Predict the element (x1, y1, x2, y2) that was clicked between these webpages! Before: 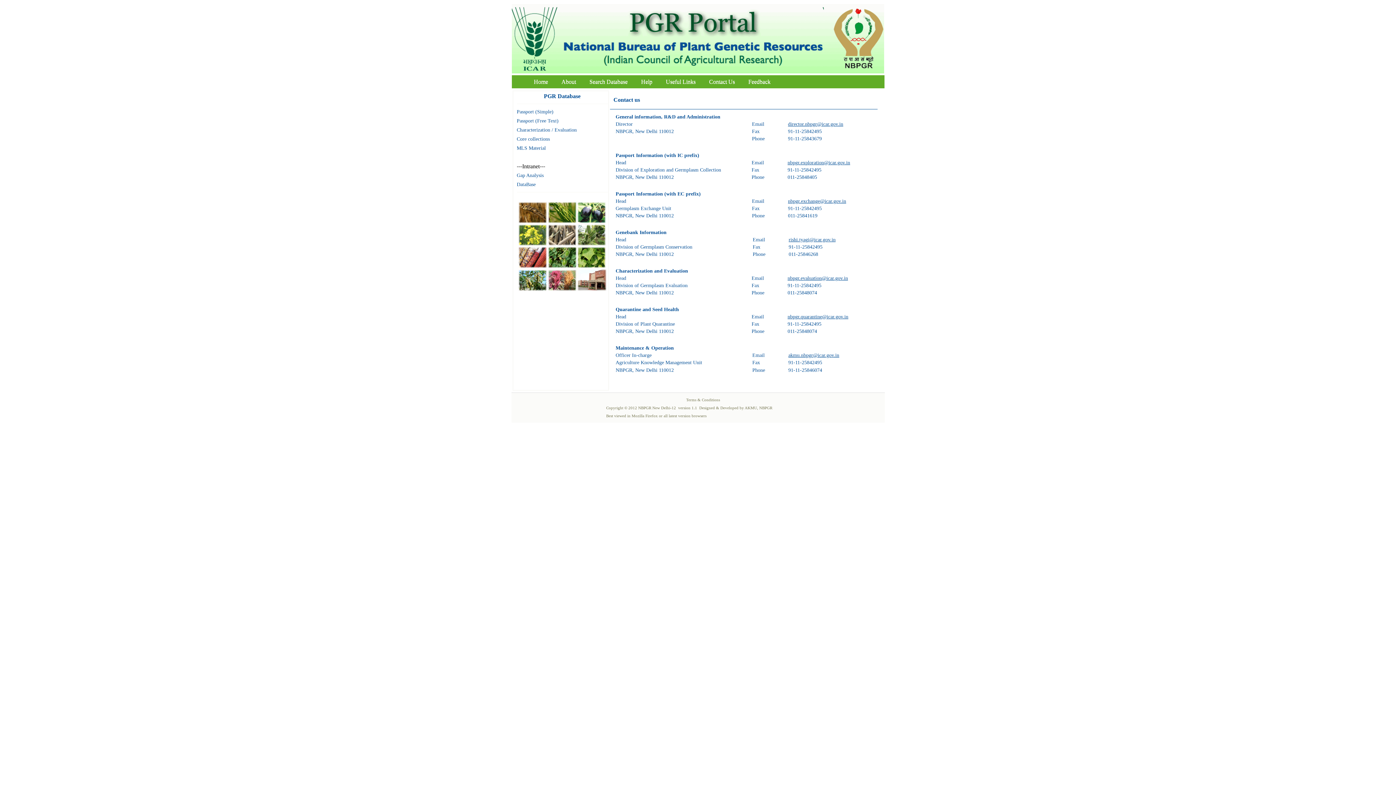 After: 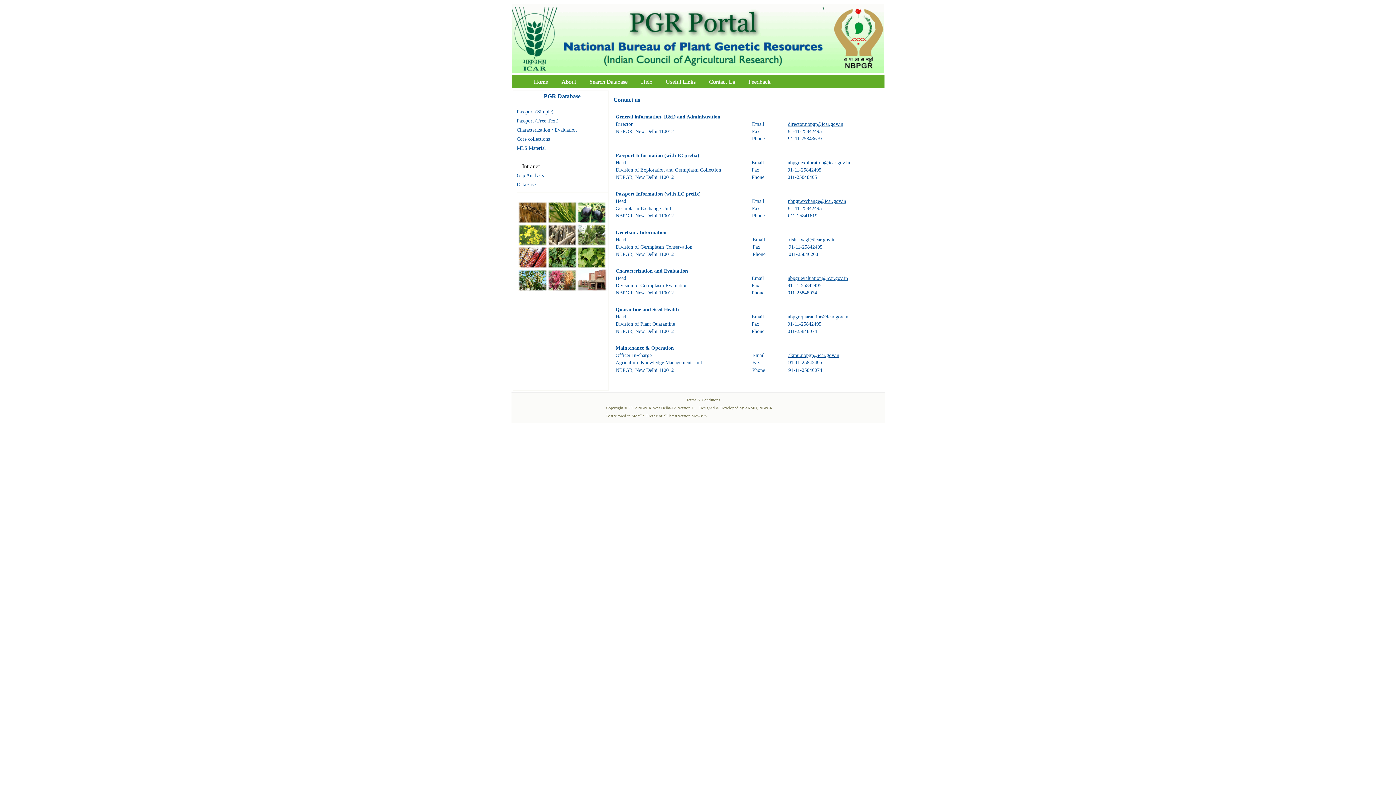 Action: bbox: (788, 352, 839, 358) label: akmu.nbpgr@icar.gov.in